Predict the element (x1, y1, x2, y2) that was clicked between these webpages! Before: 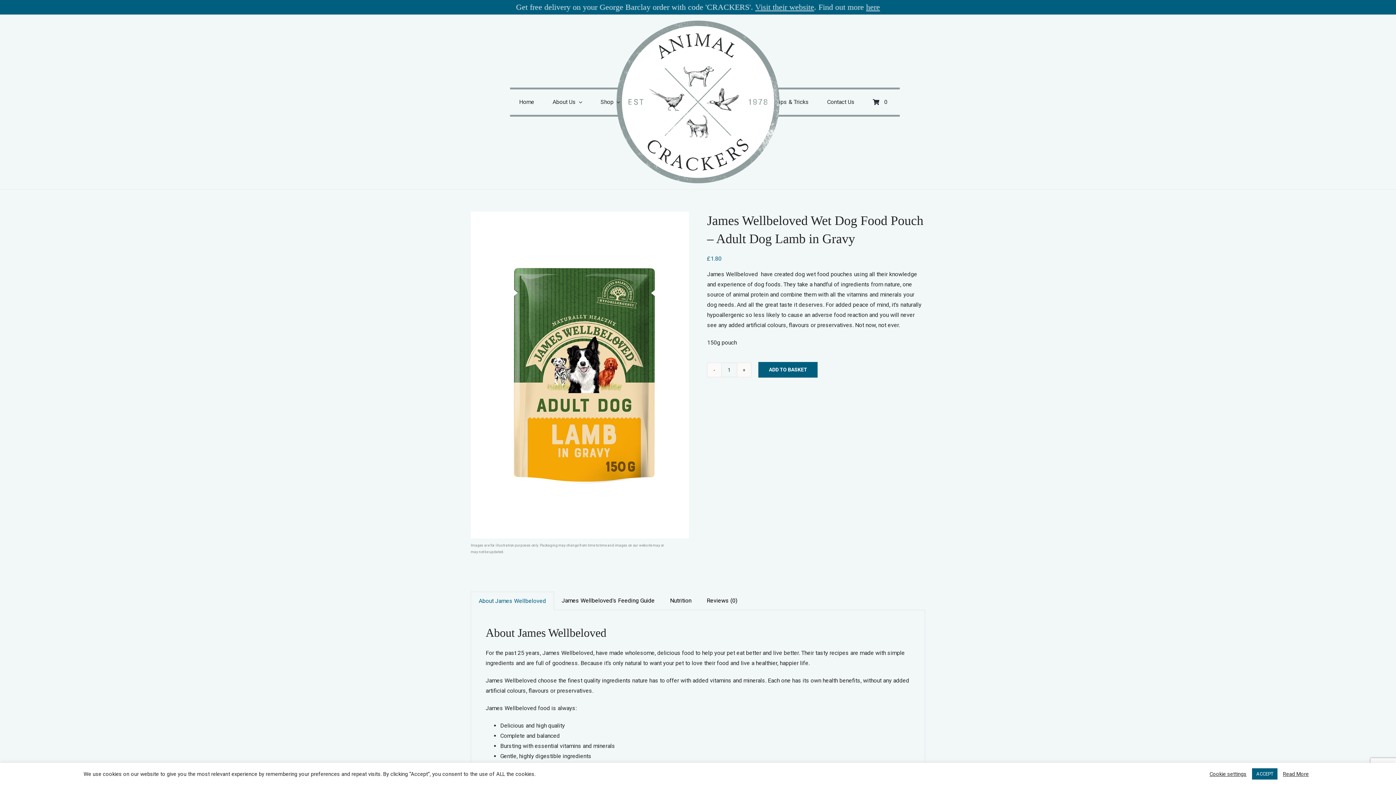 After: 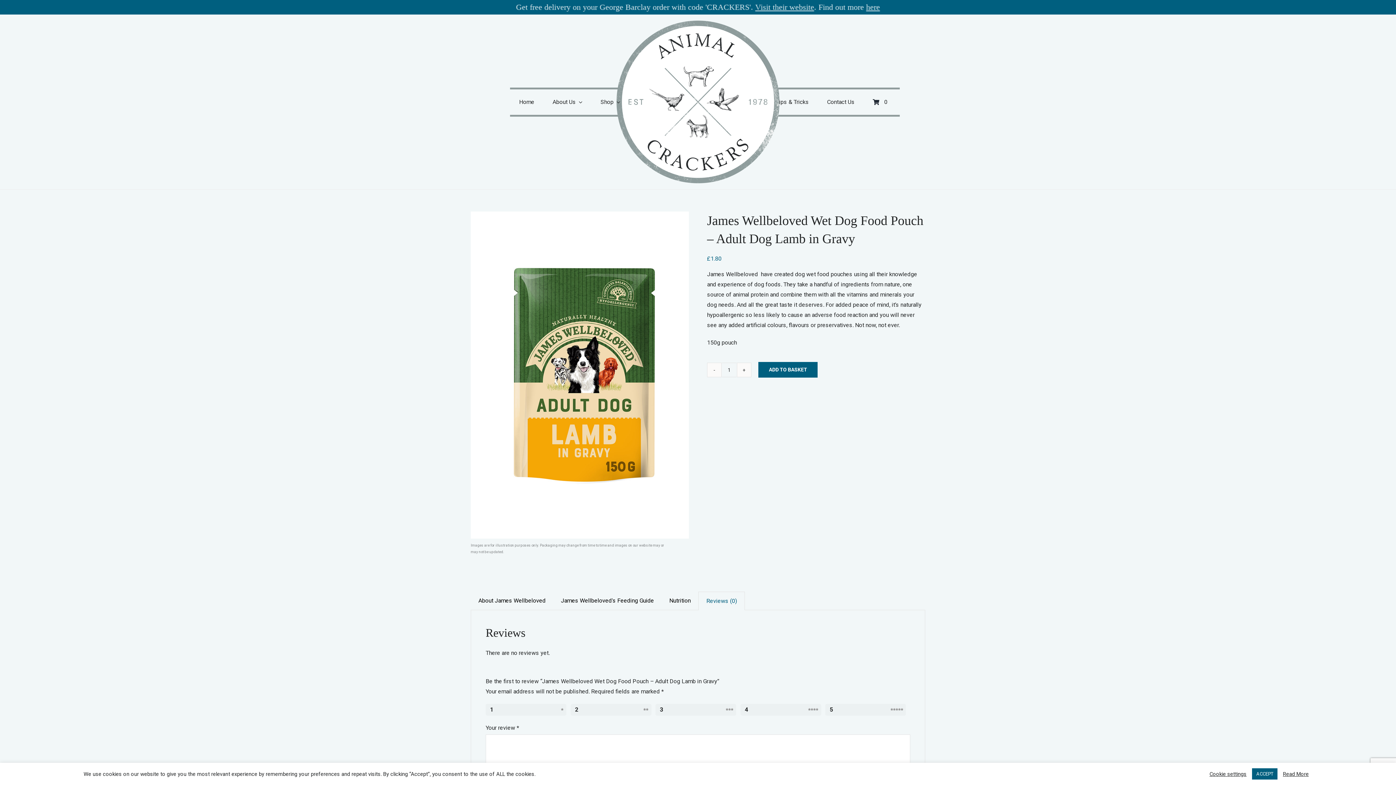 Action: bbox: (699, 592, 745, 610) label: Reviews (0)